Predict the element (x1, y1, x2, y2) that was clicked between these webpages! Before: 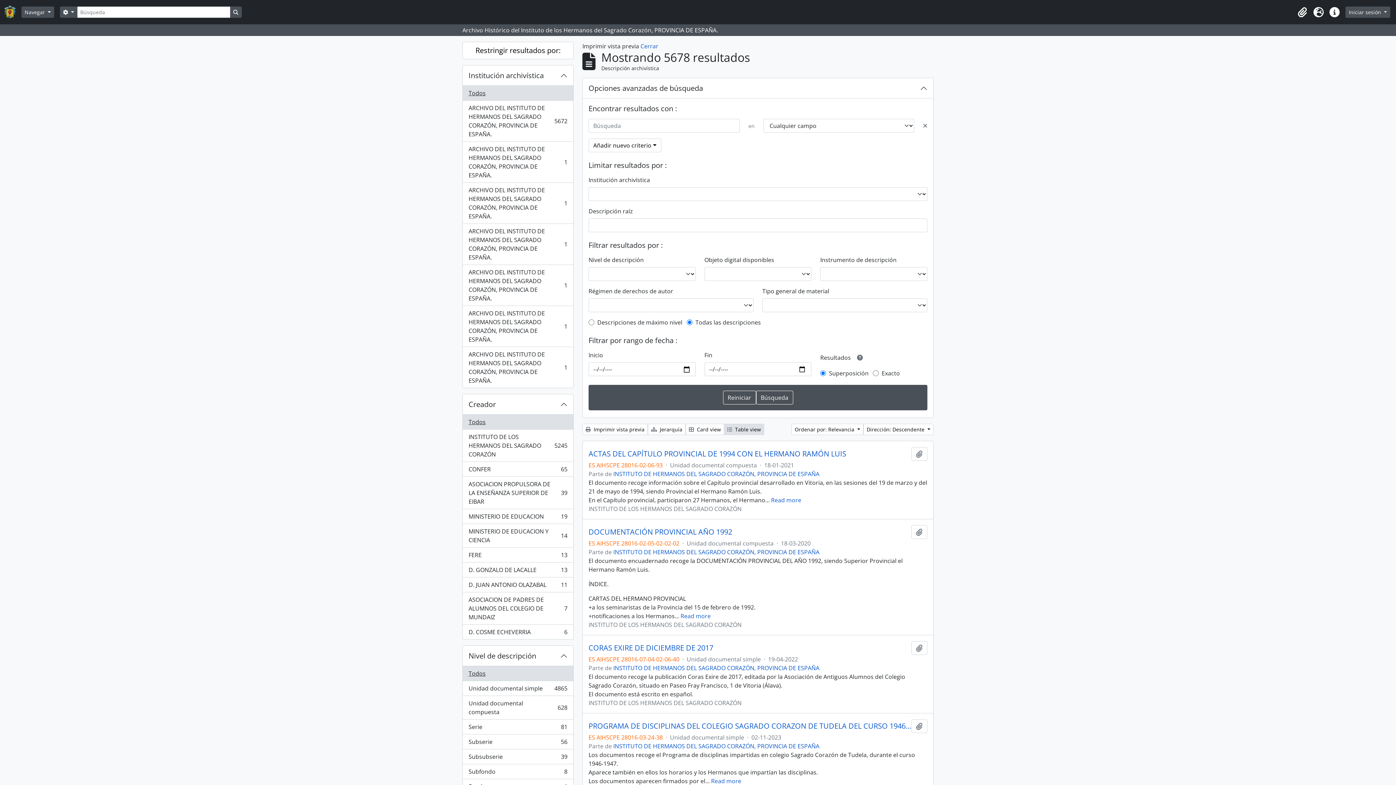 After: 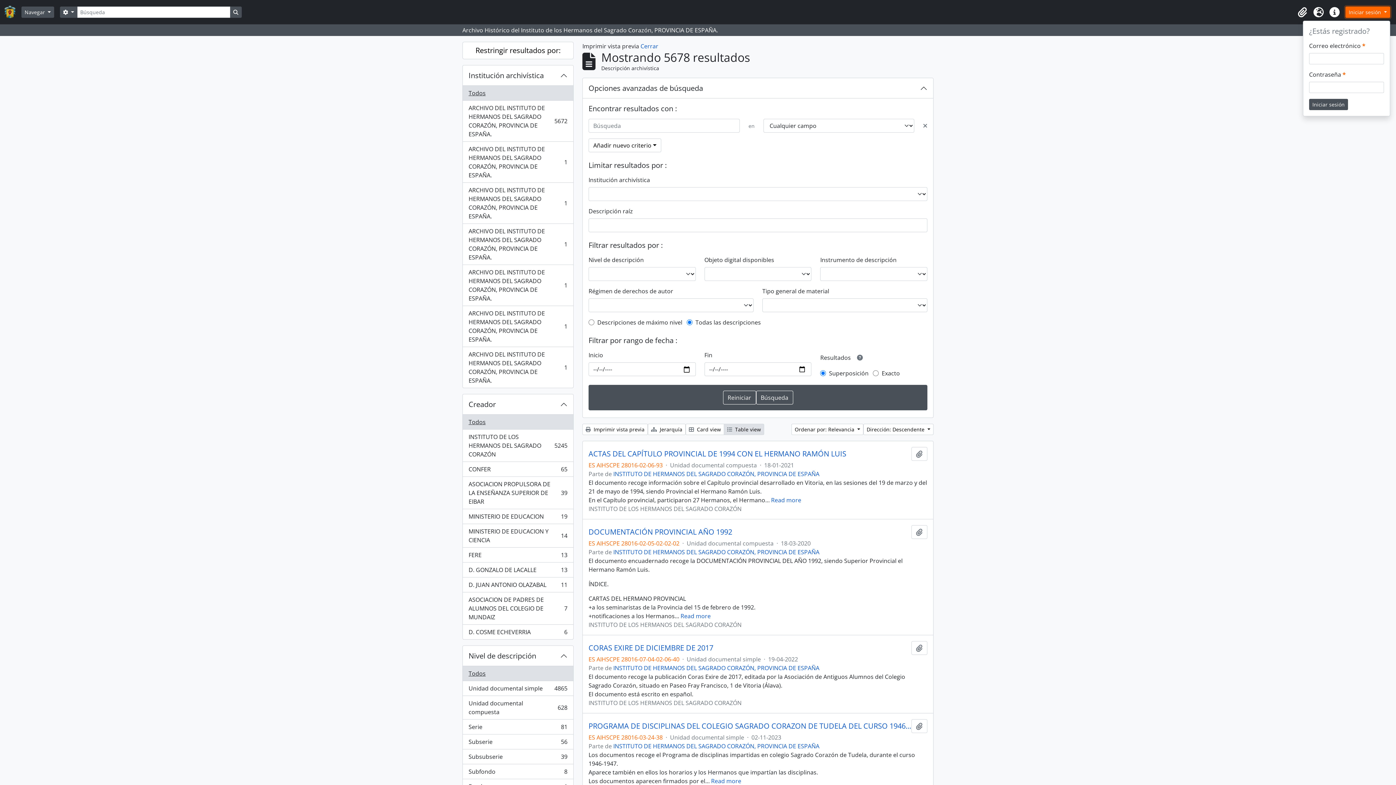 Action: label: Iniciar sesión  bbox: (1345, 6, 1390, 17)